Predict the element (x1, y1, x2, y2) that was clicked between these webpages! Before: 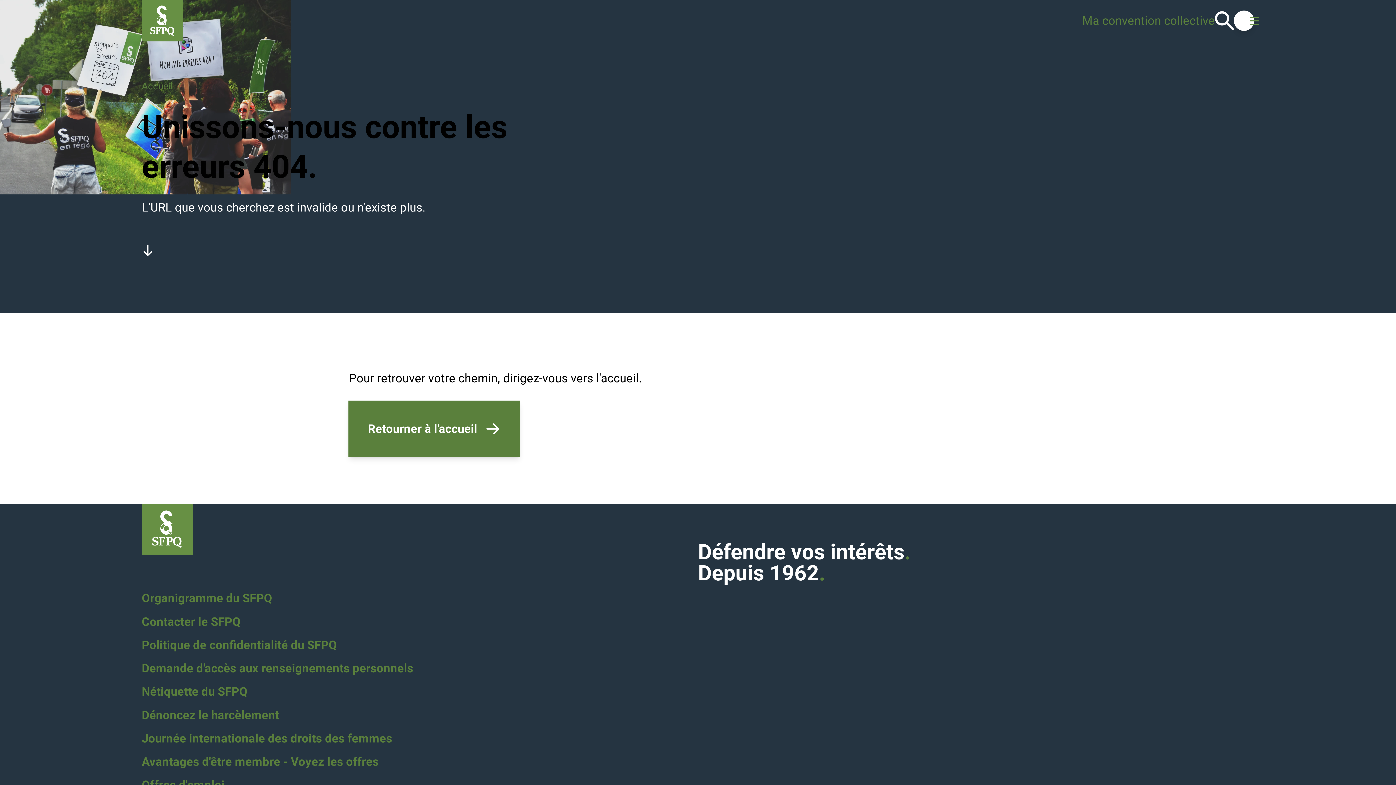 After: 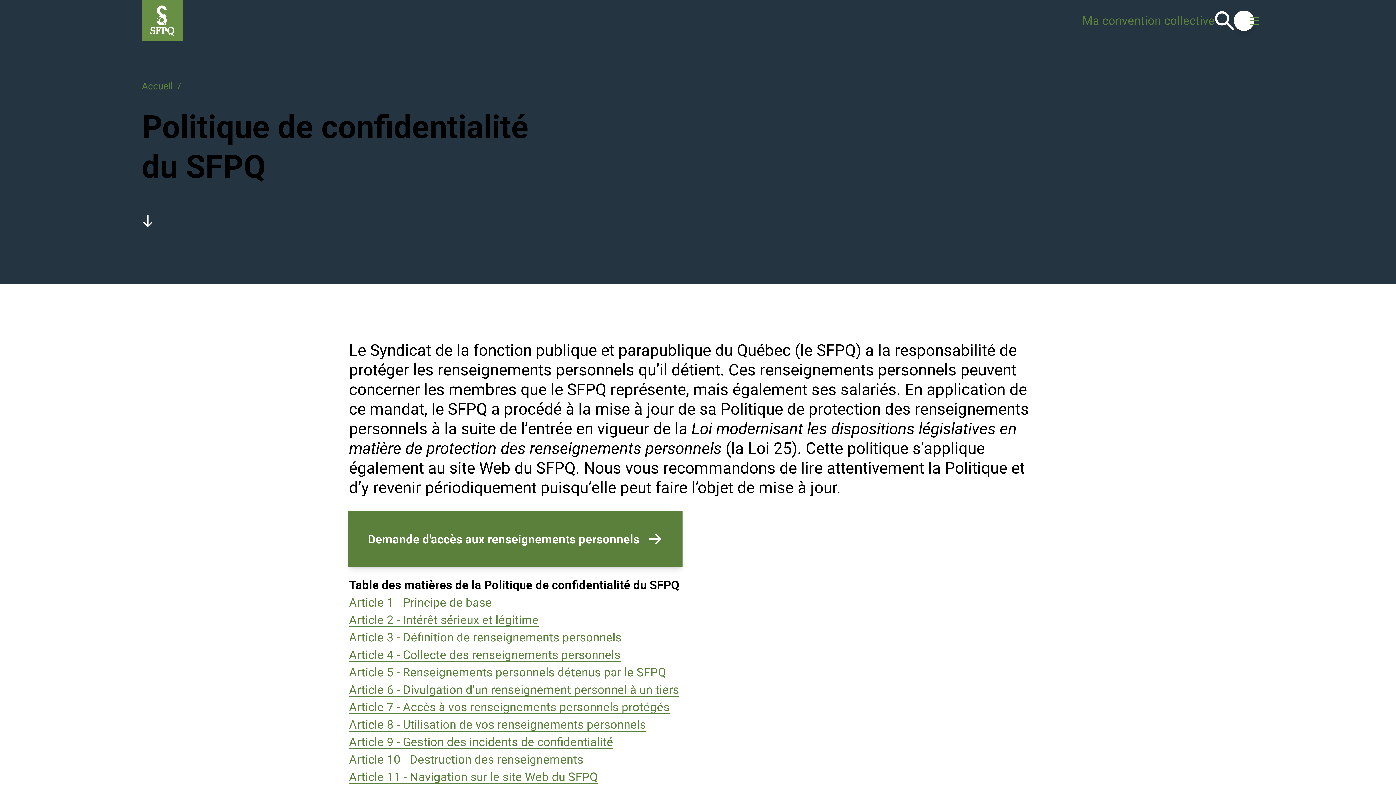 Action: label: Politique de confidentialité du SFPQ bbox: (141, 638, 337, 652)